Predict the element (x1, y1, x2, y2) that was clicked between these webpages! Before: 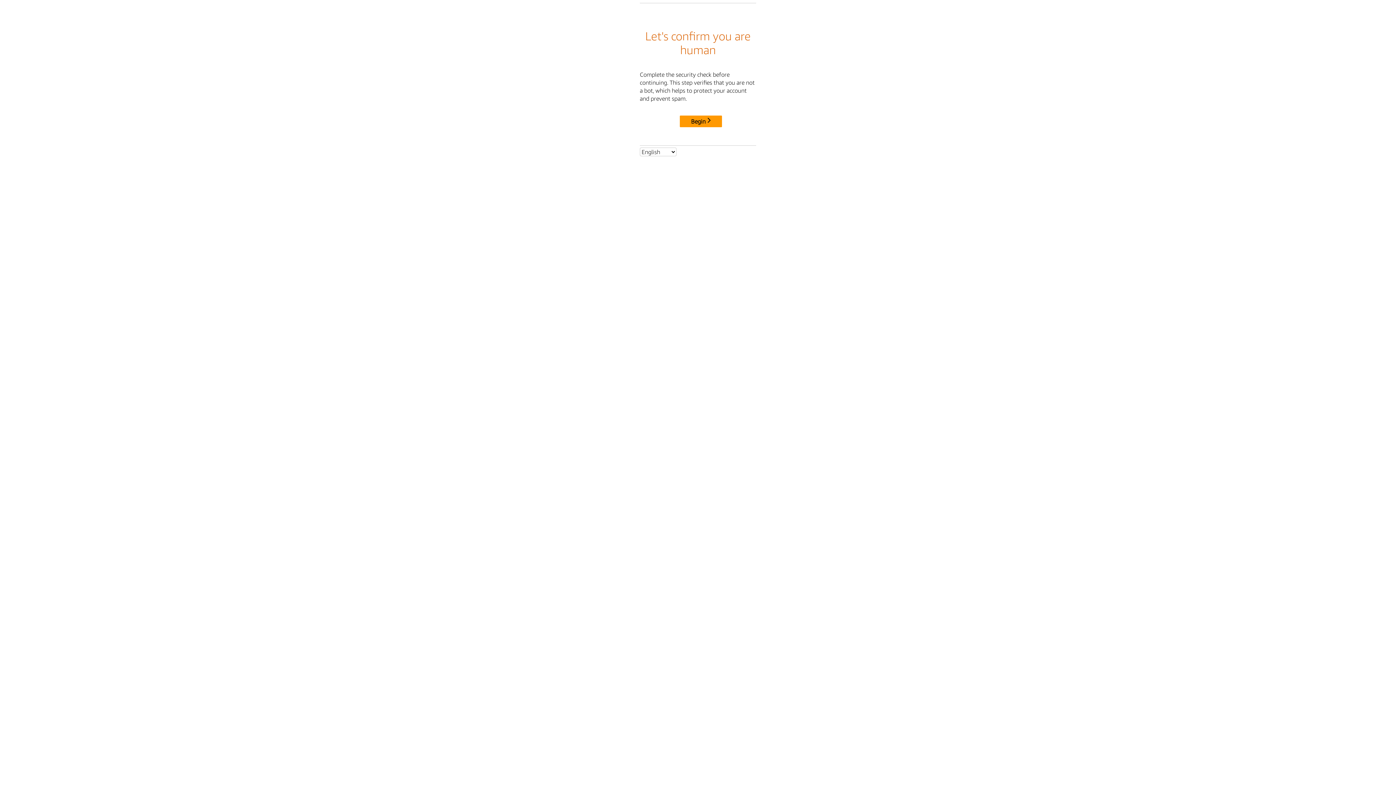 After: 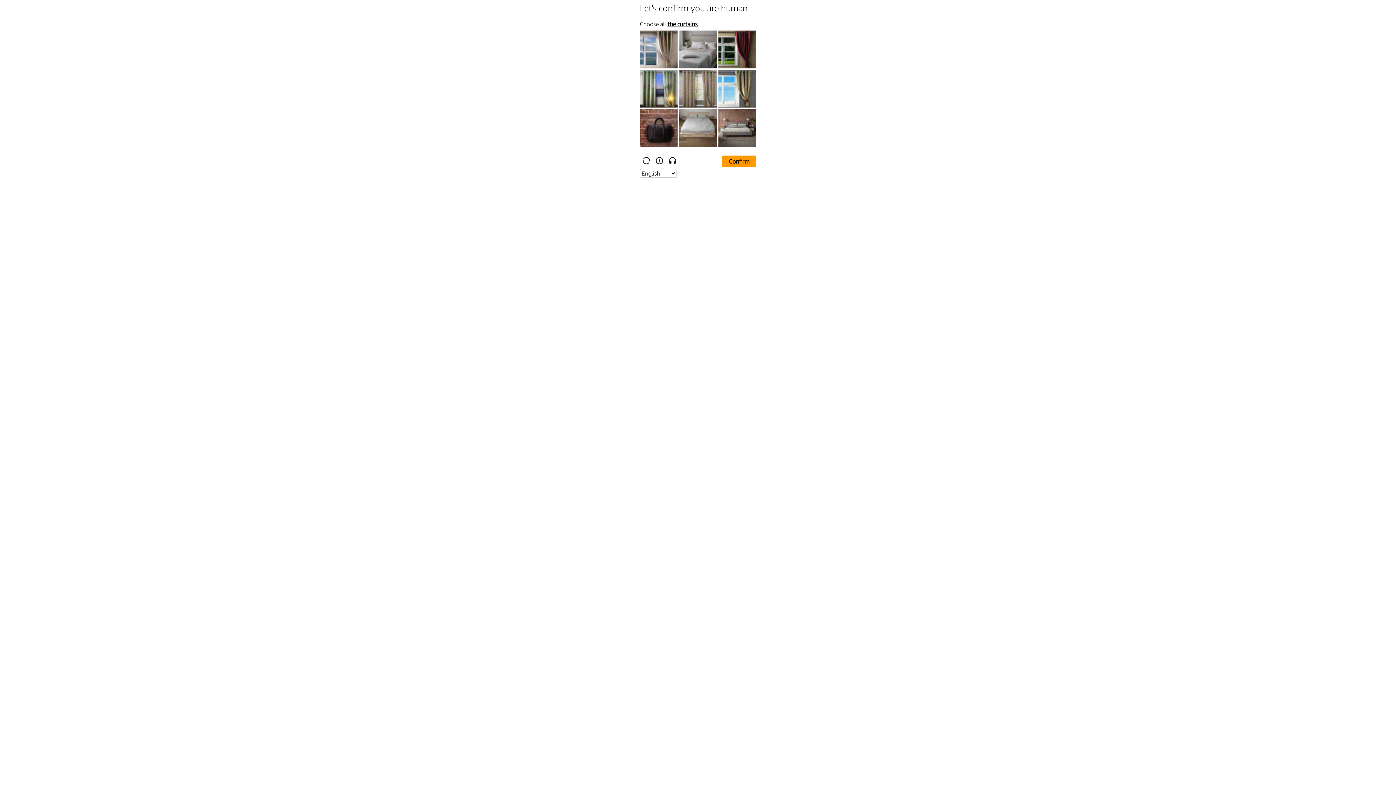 Action: bbox: (680, 115, 722, 127) label: Begin